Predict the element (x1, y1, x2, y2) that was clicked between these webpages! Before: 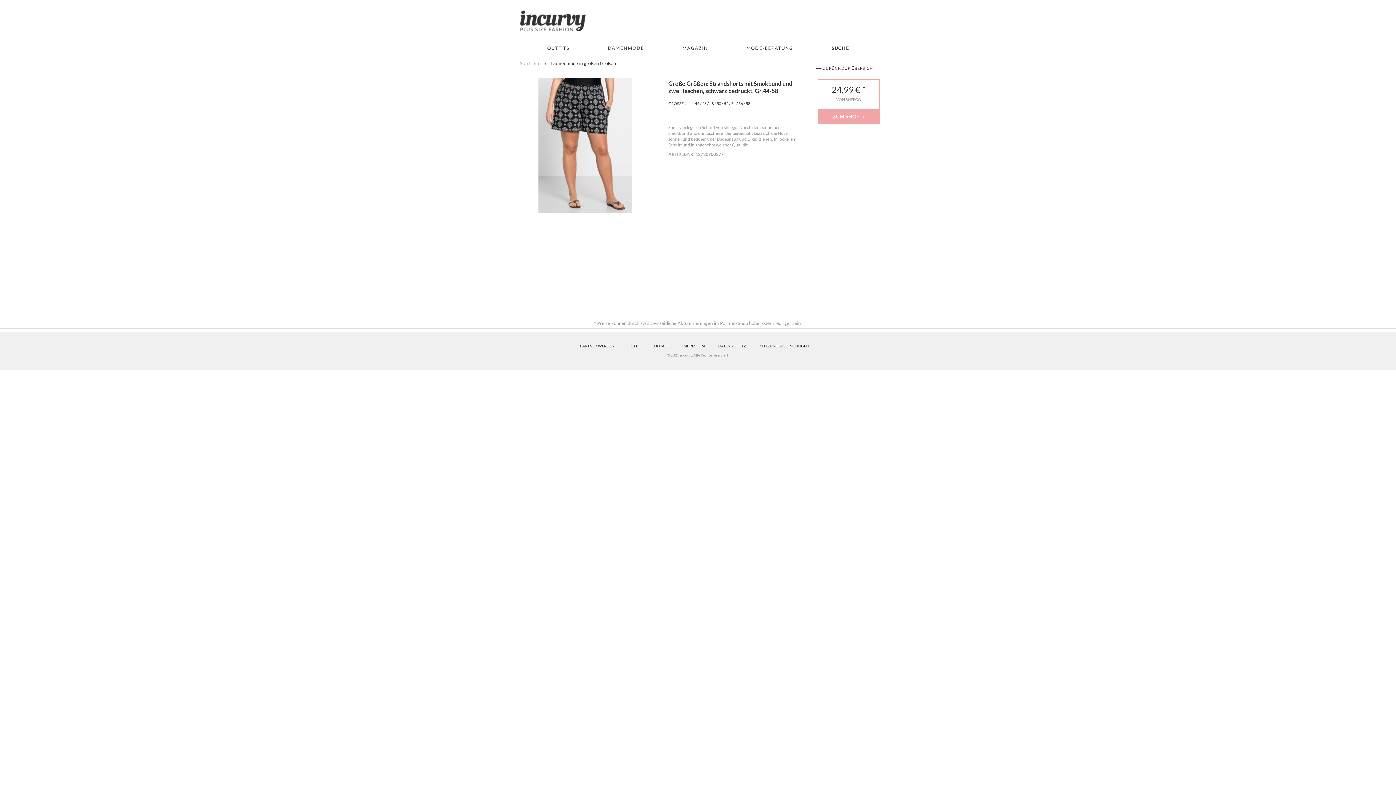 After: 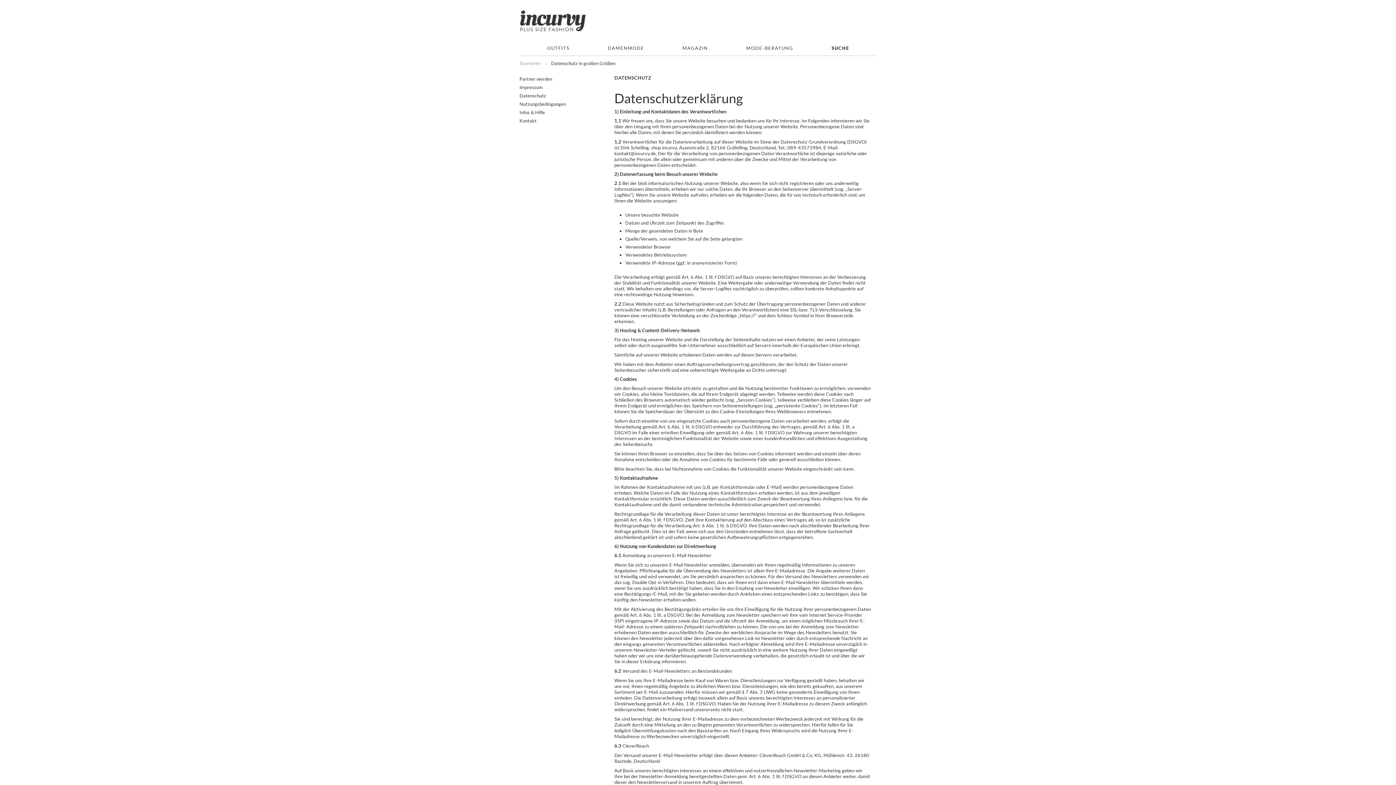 Action: label: DATENSCHUTZ bbox: (711, 341, 752, 350)